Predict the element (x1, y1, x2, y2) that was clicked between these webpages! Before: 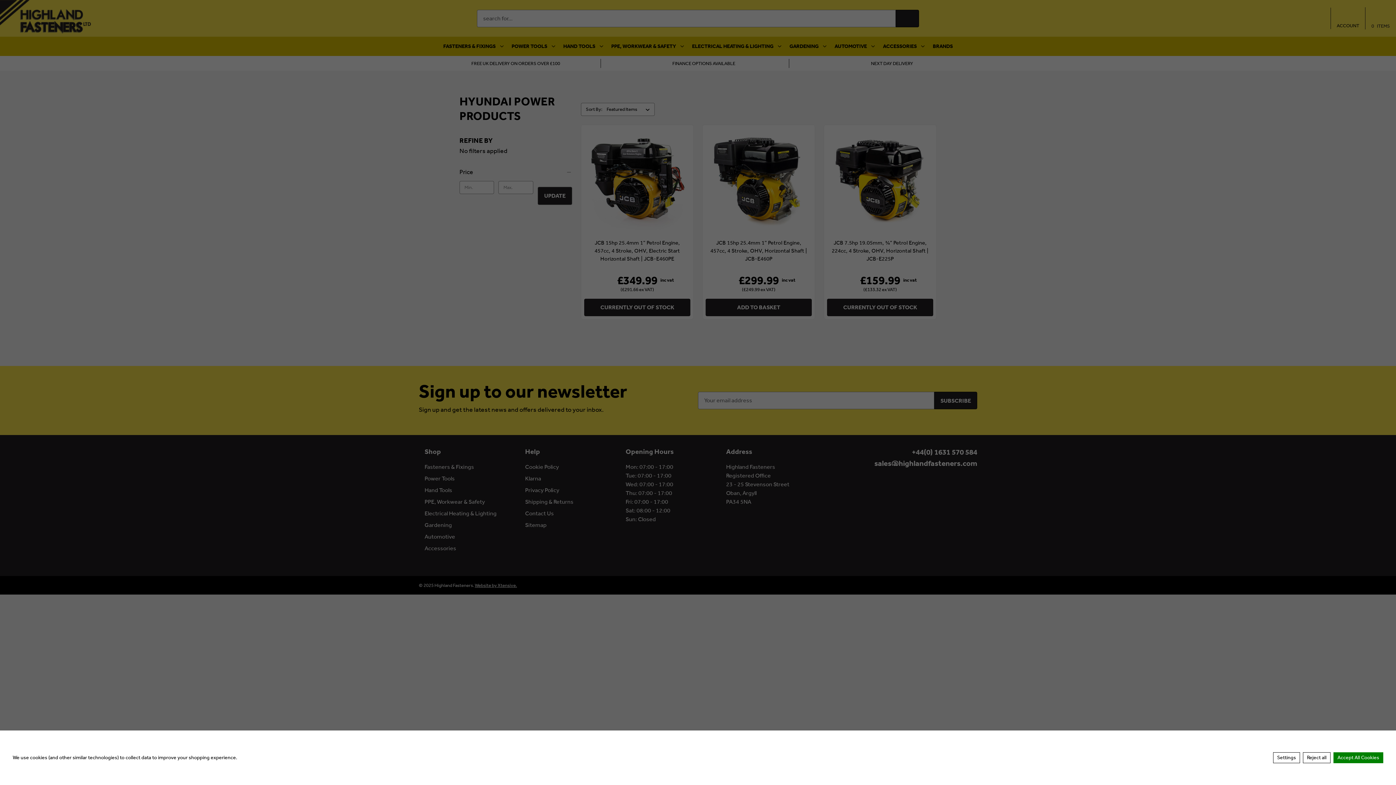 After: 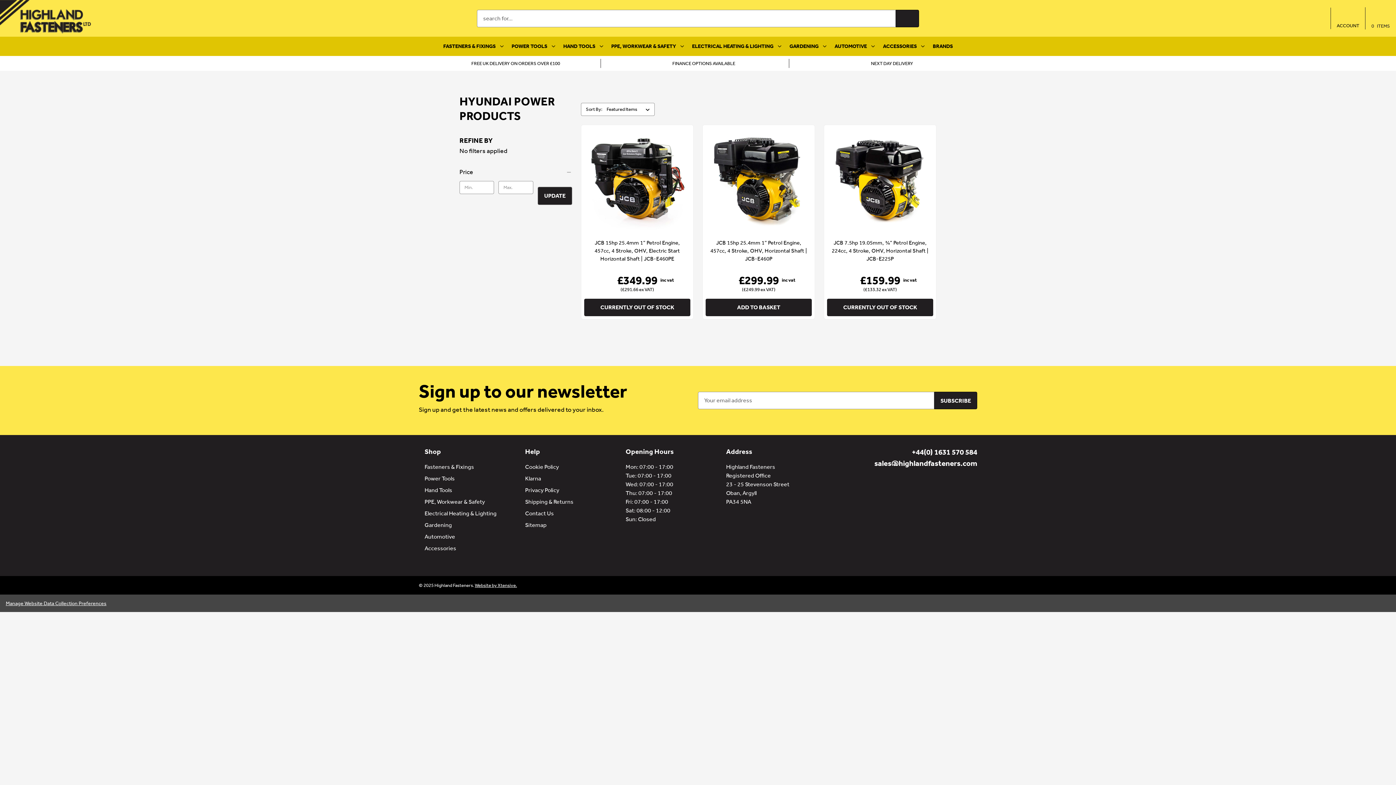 Action: bbox: (1303, 752, 1330, 763) label: Reject all